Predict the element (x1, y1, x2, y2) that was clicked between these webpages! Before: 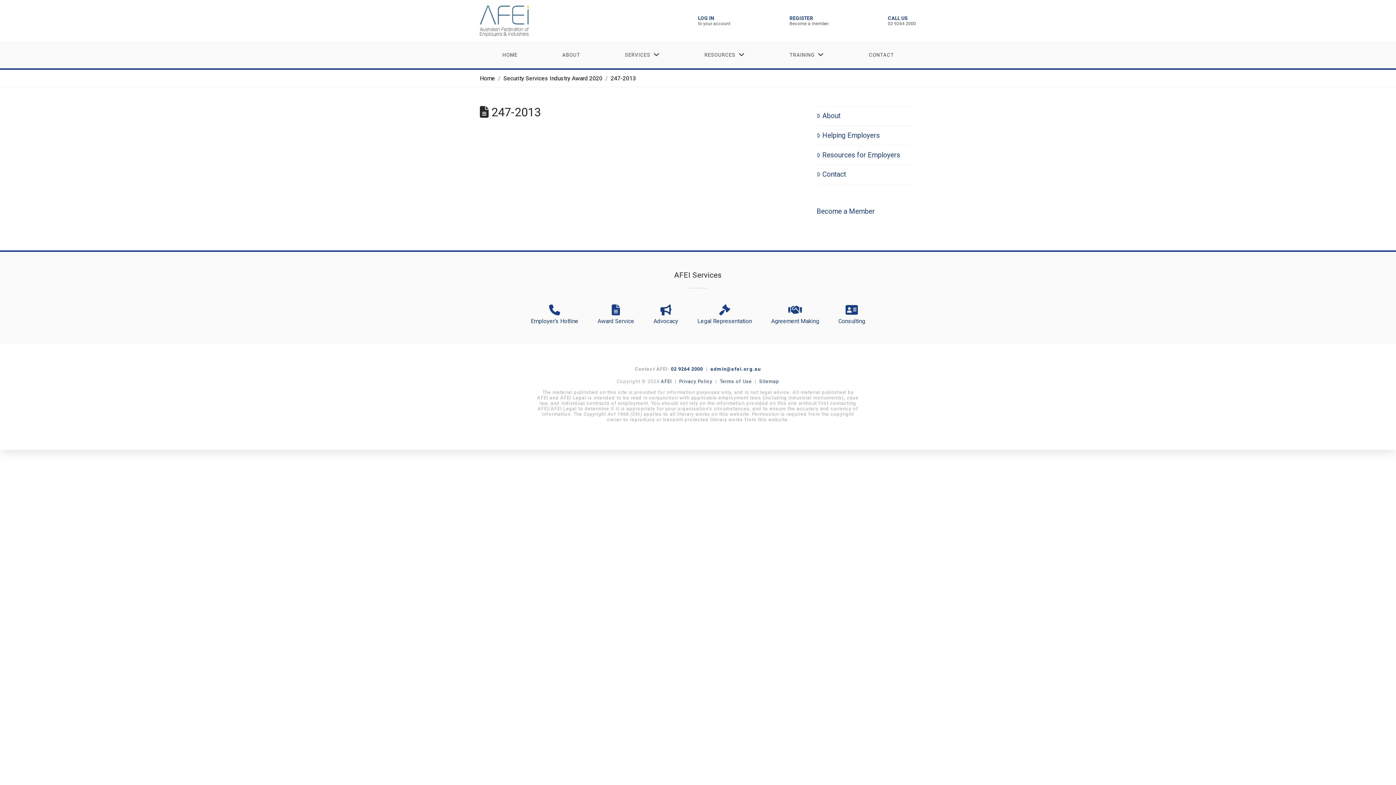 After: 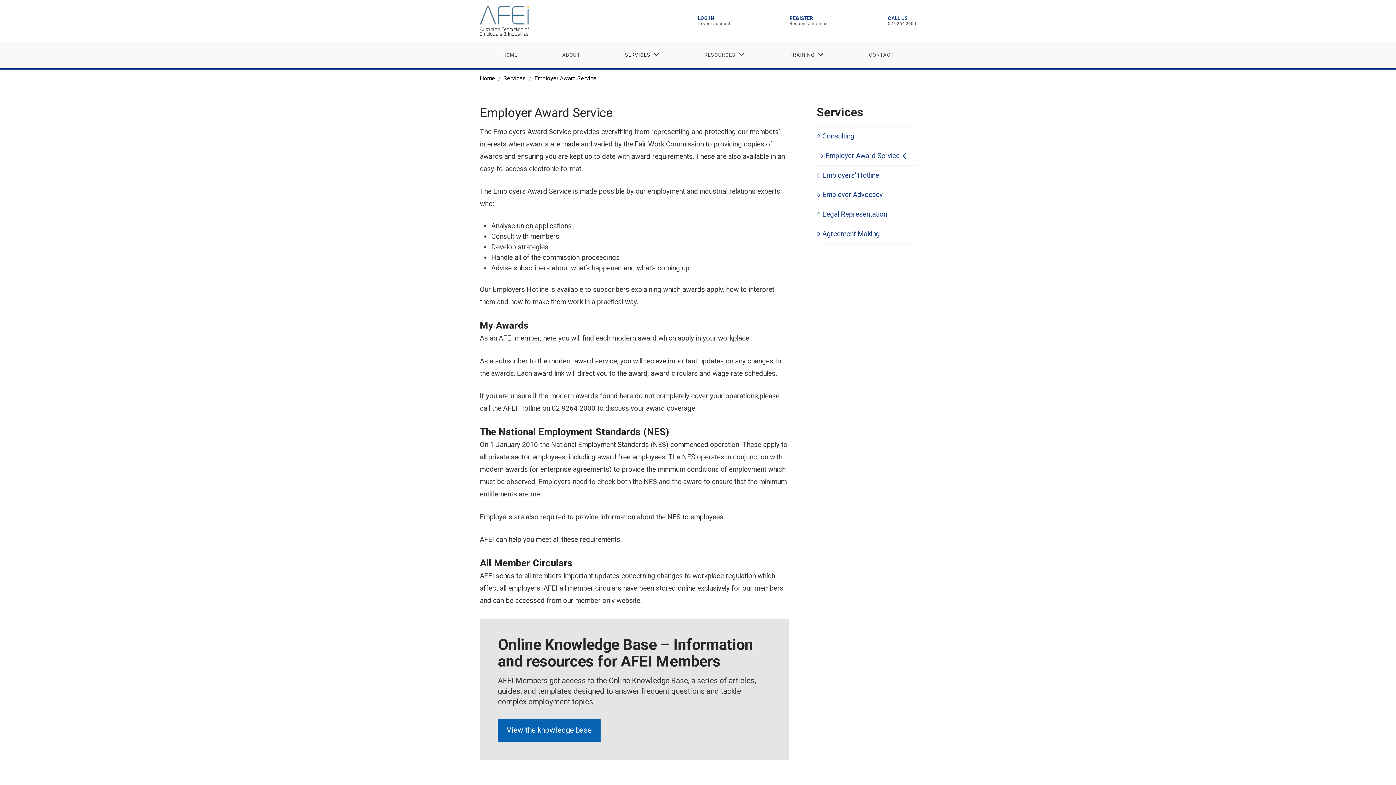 Action: label: Award Service bbox: (597, 304, 634, 324)